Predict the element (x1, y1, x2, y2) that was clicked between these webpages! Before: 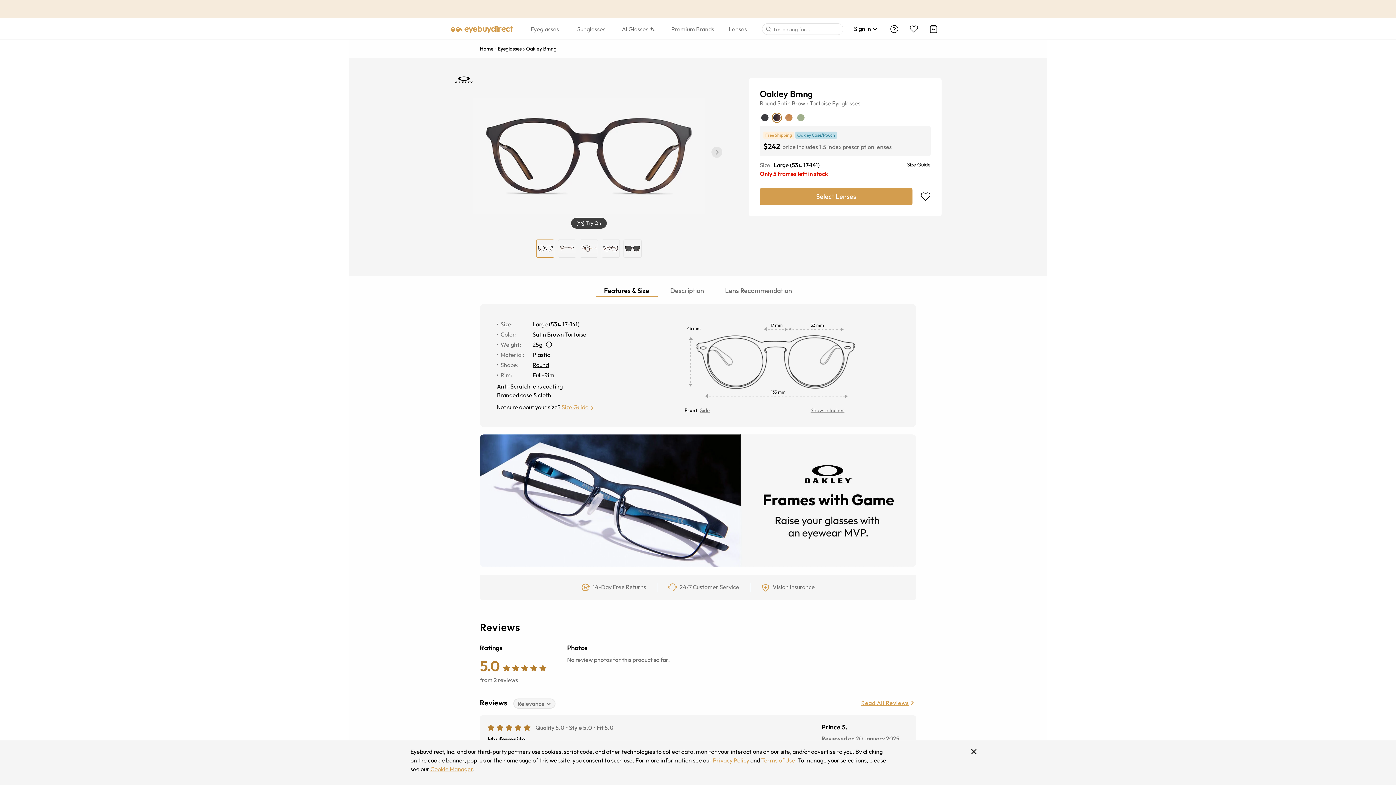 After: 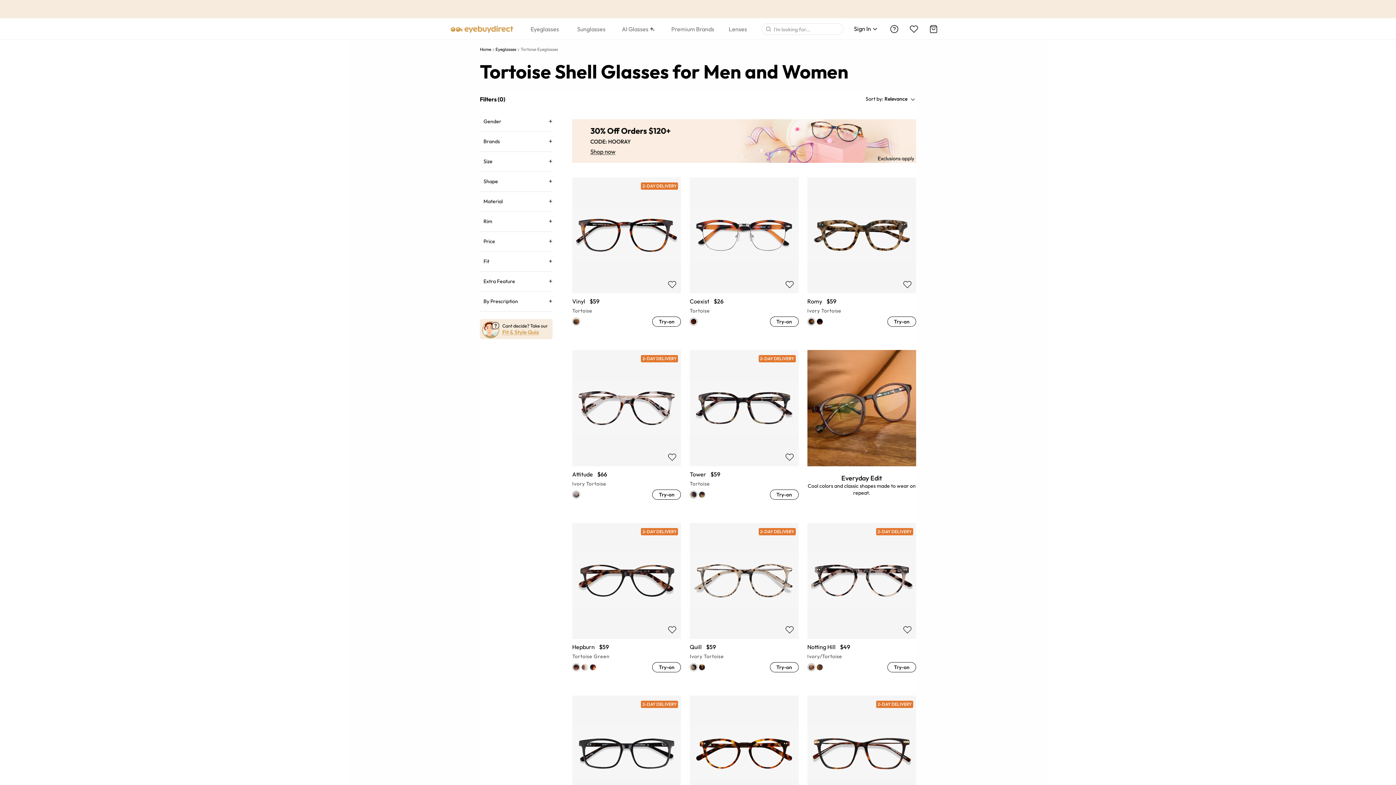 Action: bbox: (532, 330, 587, 338) label: Satin Brown Tortoise